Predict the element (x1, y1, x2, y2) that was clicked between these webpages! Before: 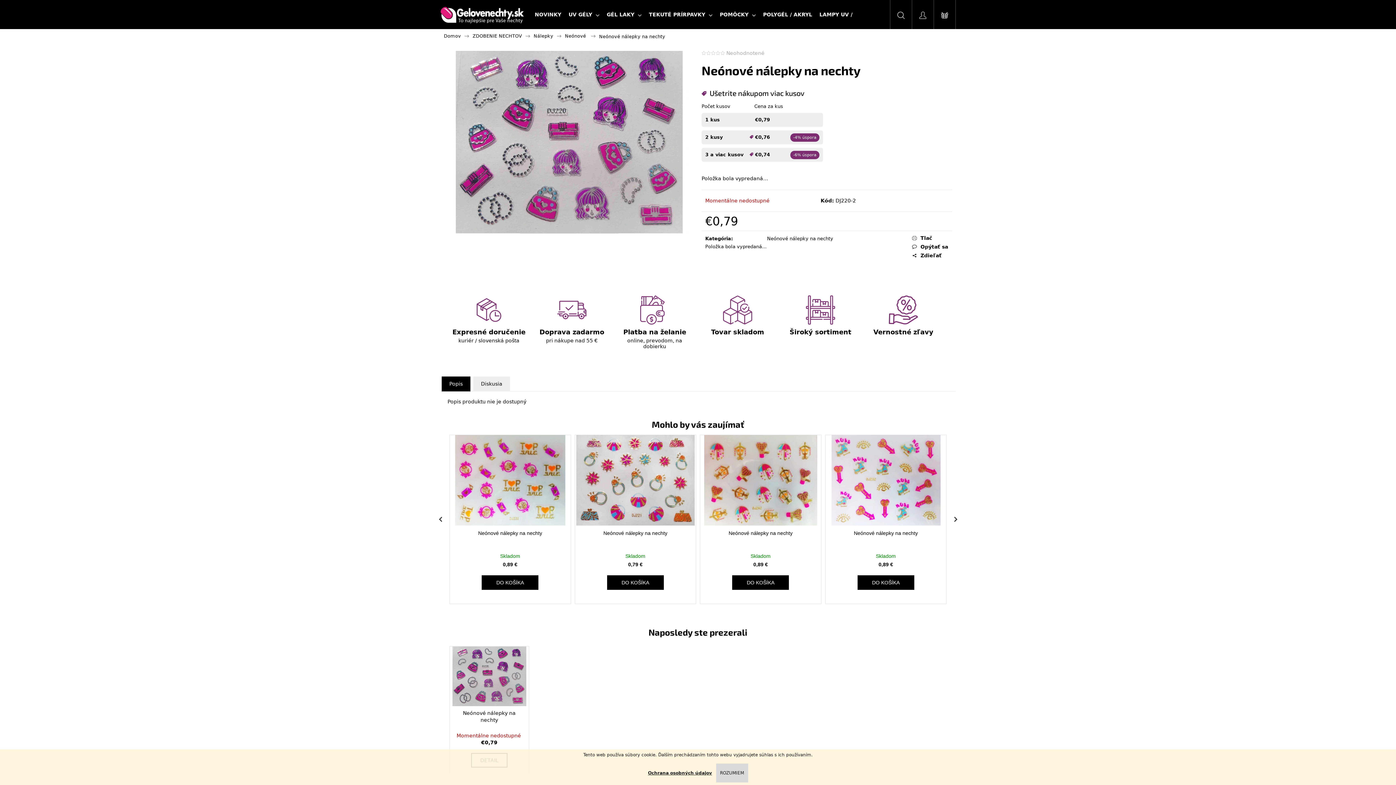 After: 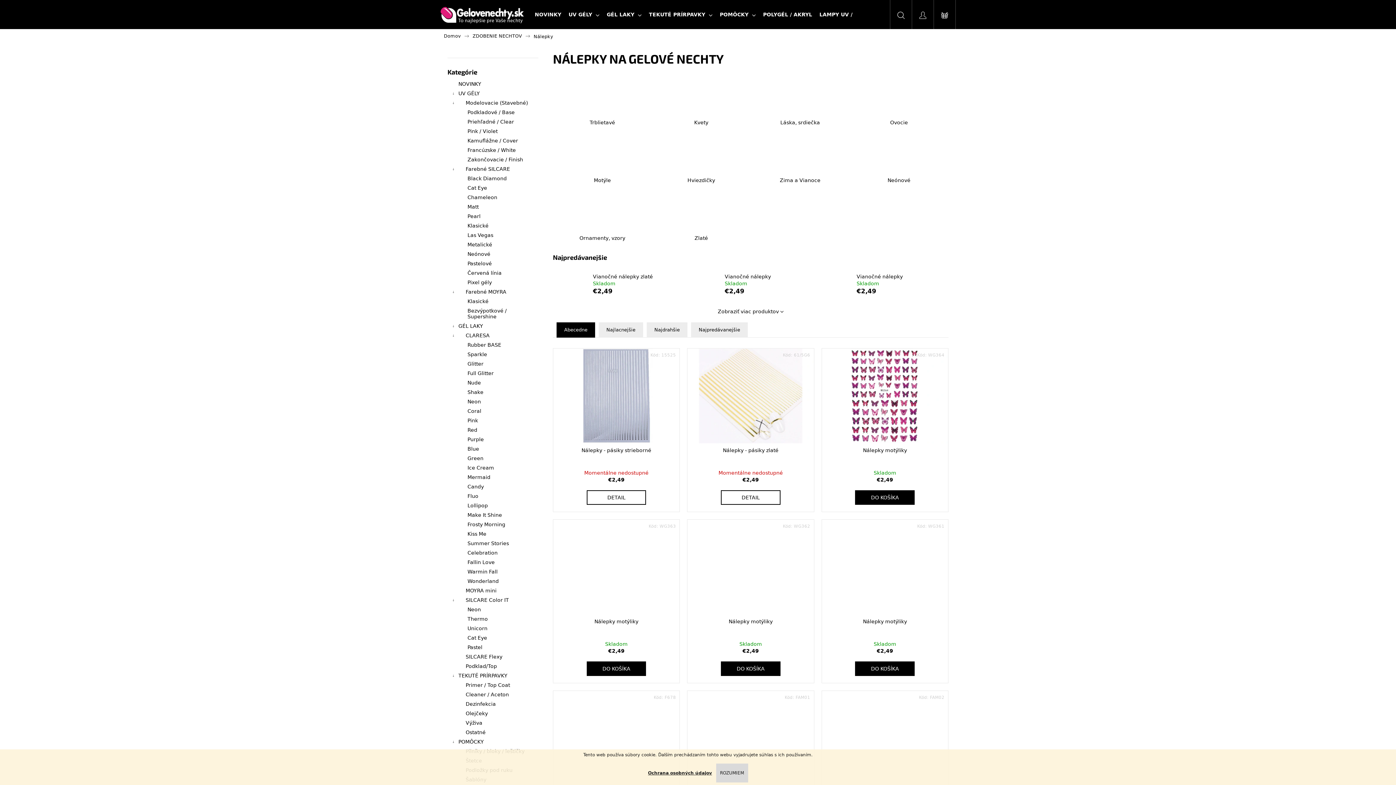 Action: bbox: (530, 29, 561, 43) label: Nálepky